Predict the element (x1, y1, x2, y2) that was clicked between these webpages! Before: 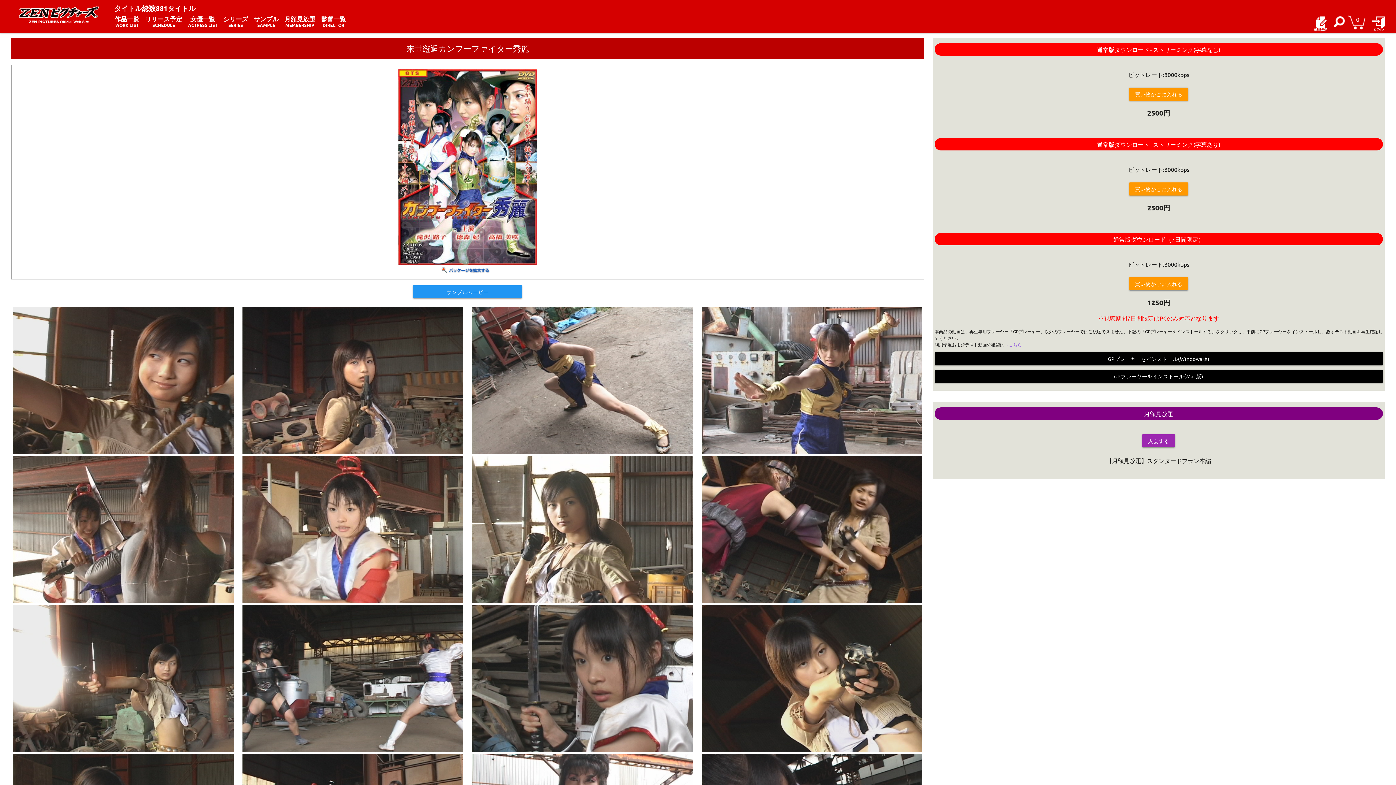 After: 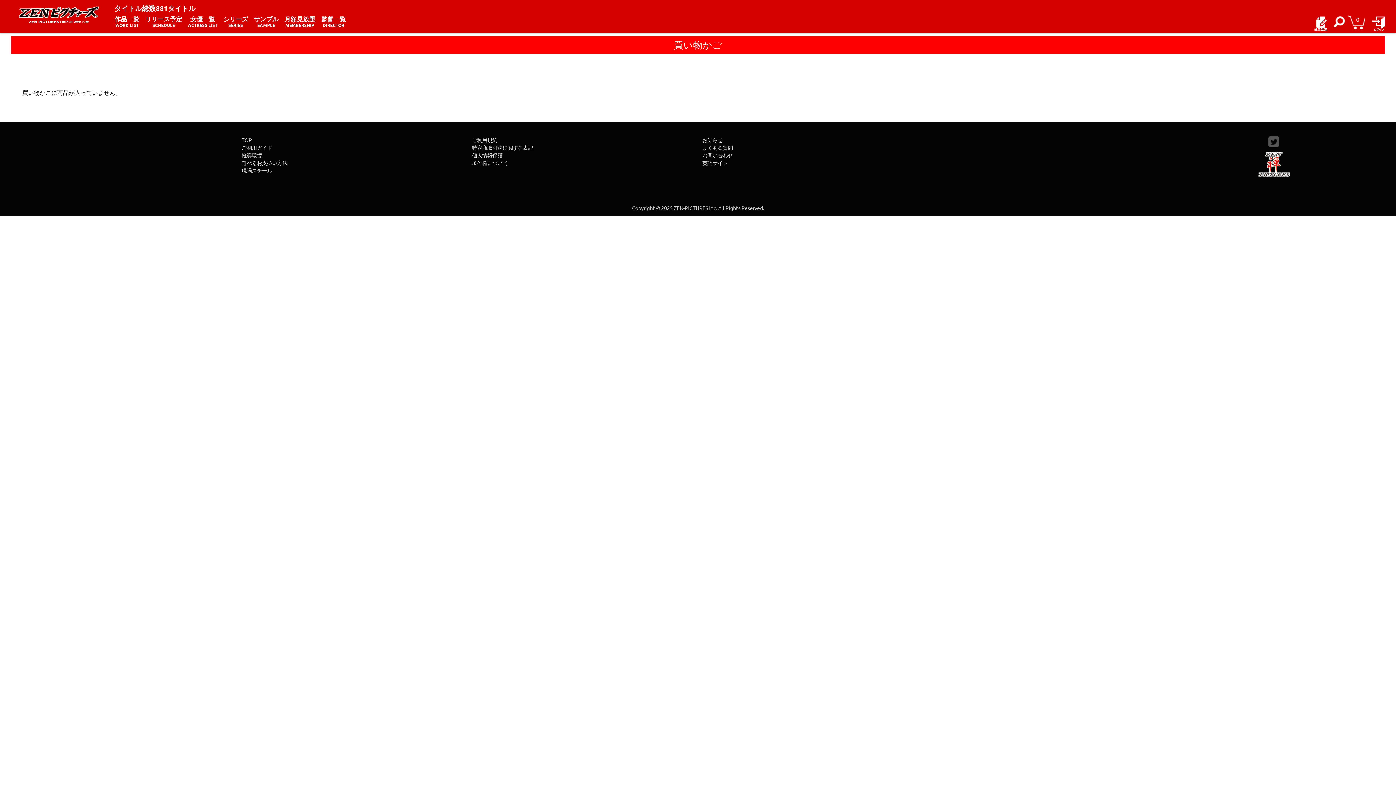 Action: bbox: (1129, 184, 1188, 191)